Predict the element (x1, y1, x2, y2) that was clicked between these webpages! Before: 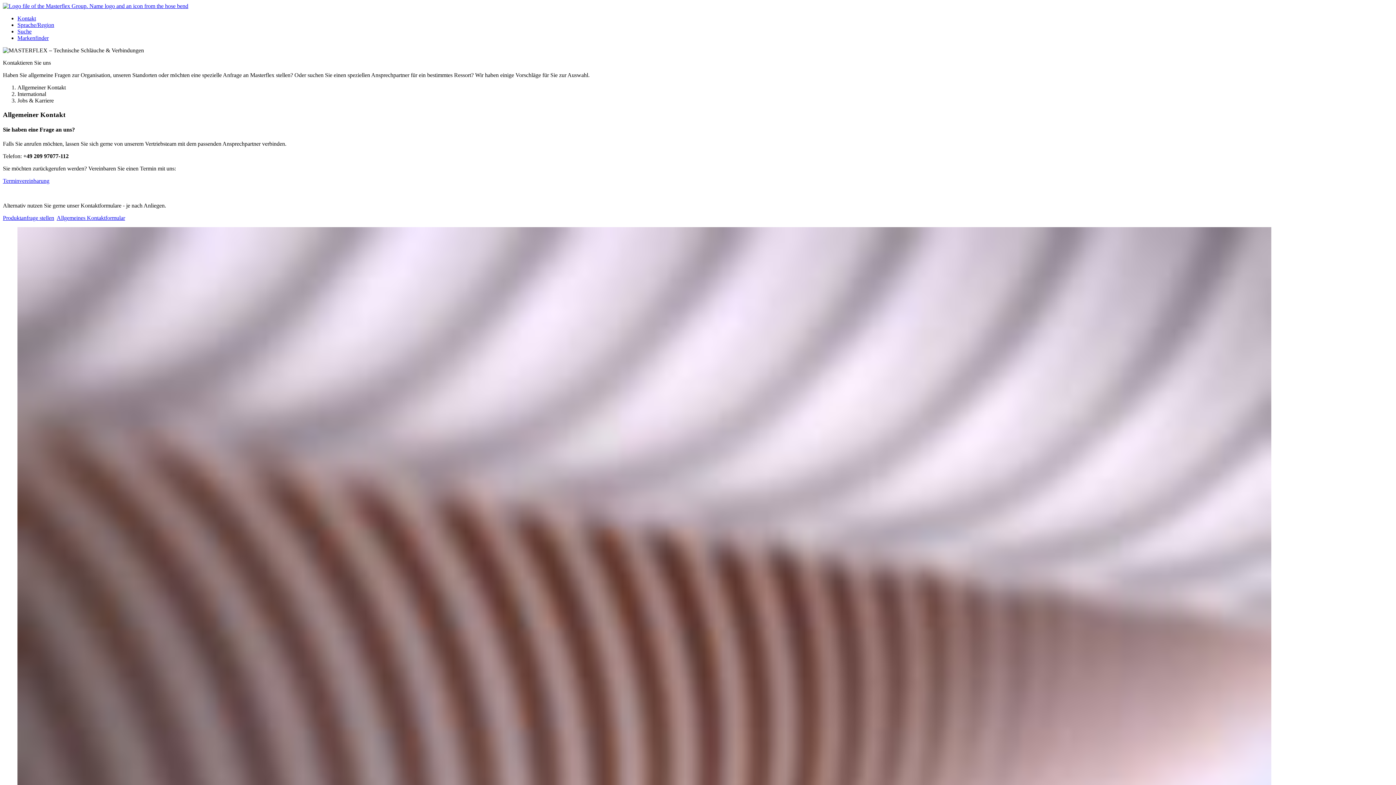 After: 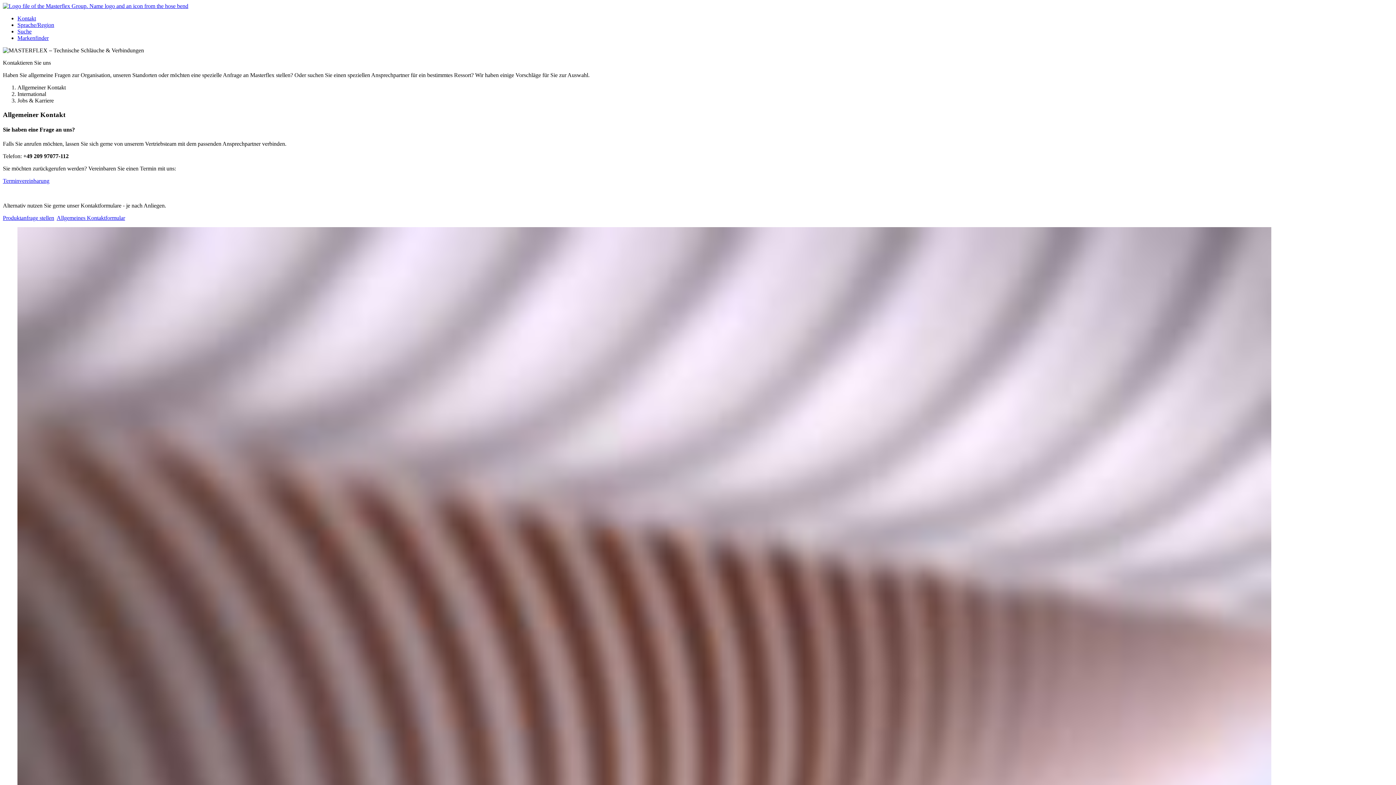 Action: label: Allgemeines Kontaktformular bbox: (56, 215, 125, 221)